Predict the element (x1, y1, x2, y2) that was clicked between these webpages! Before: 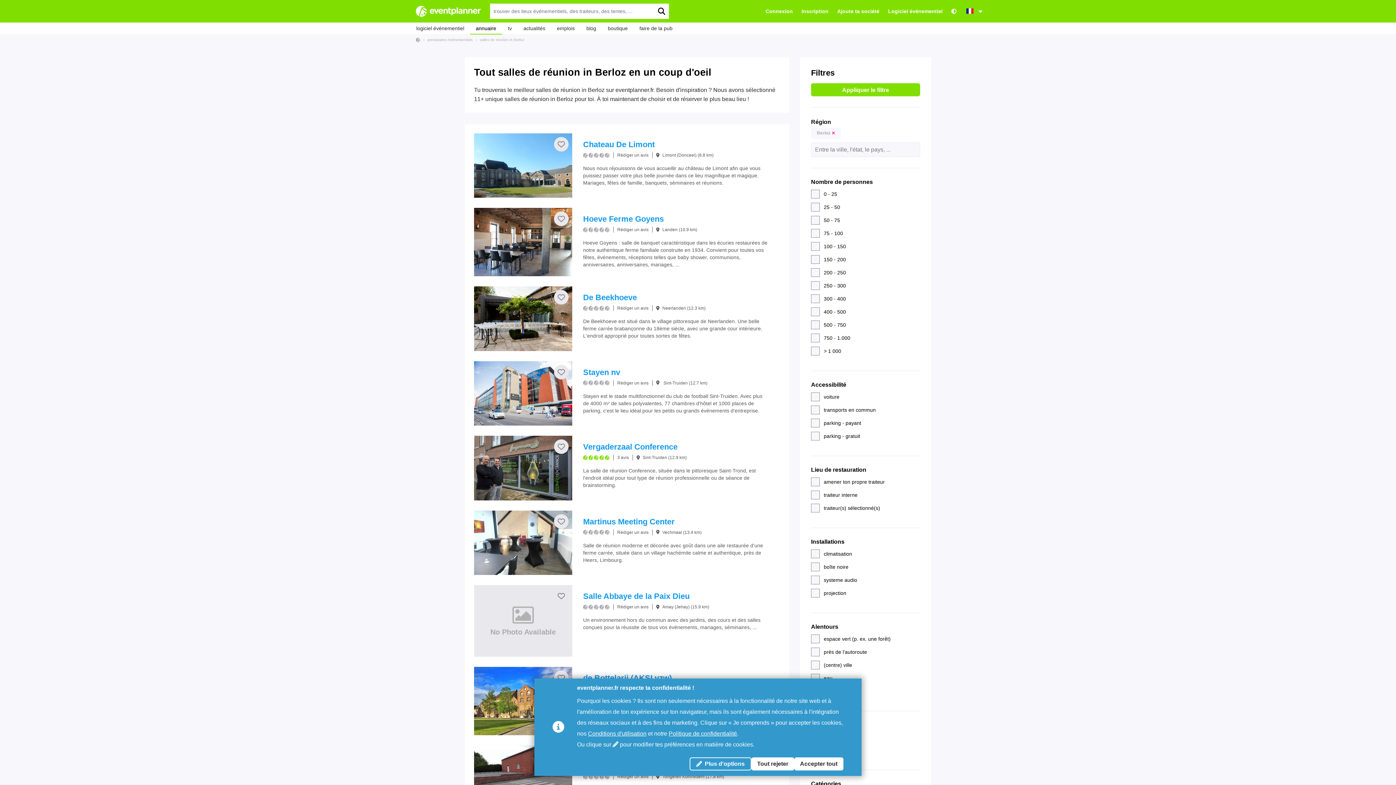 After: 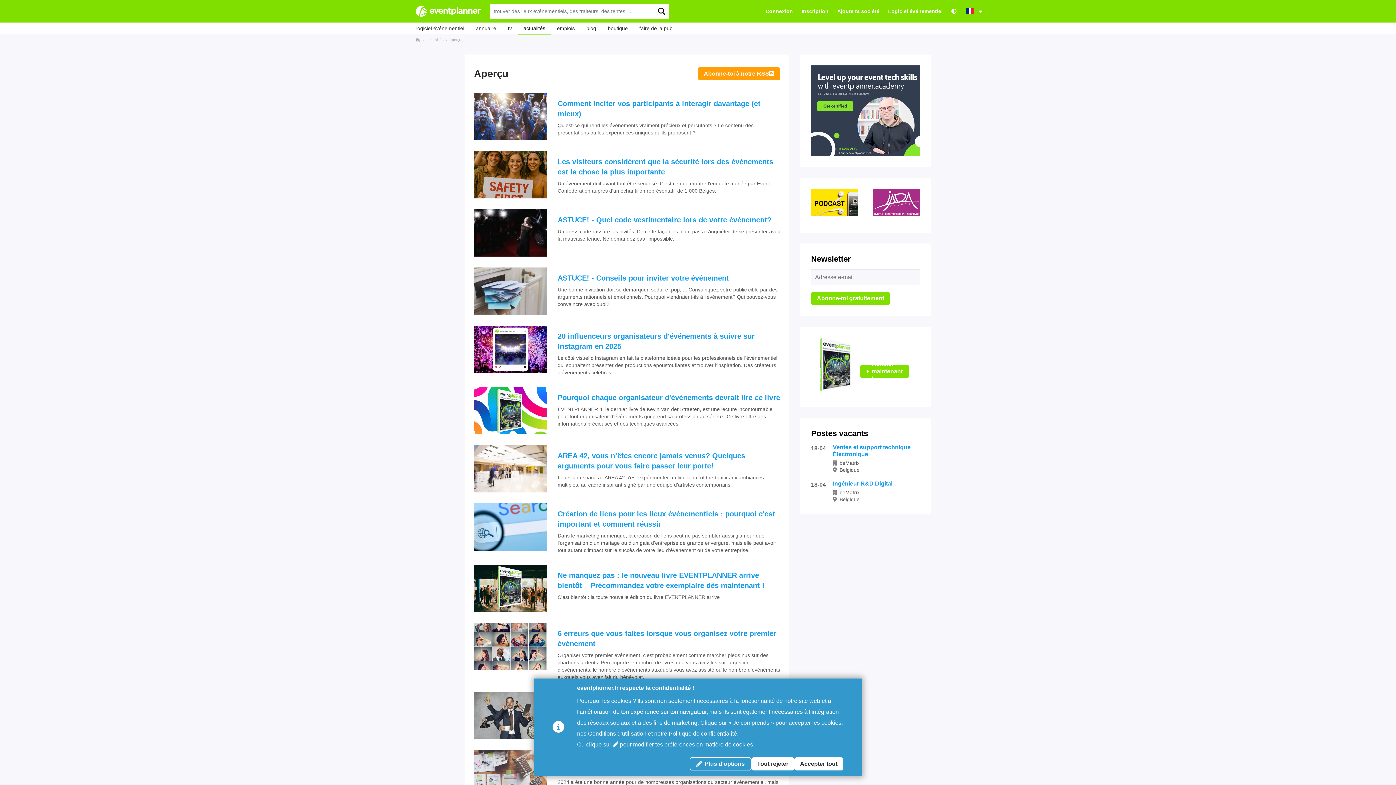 Action: bbox: (517, 23, 551, 32) label: actualités